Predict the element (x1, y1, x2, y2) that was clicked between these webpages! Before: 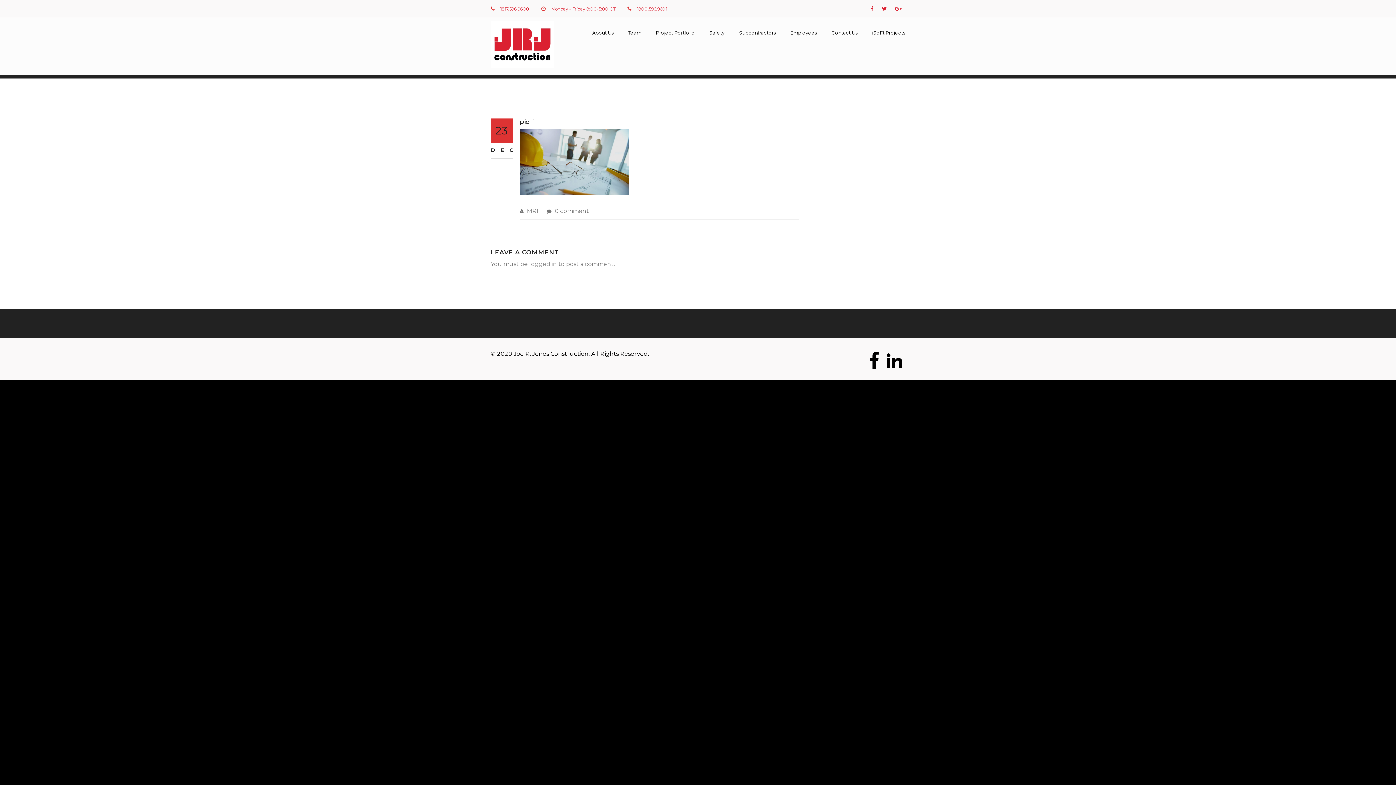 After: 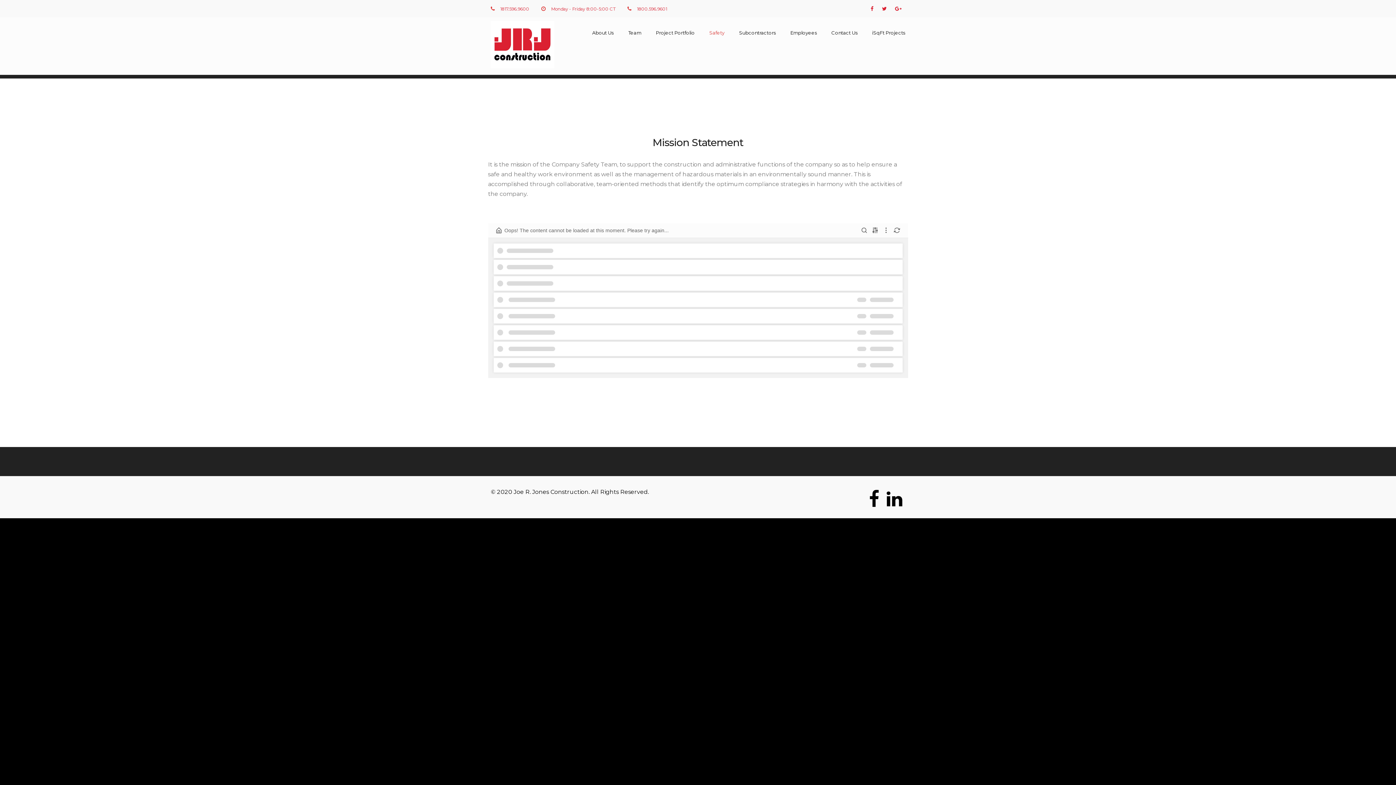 Action: bbox: (702, 17, 732, 48) label: Safety